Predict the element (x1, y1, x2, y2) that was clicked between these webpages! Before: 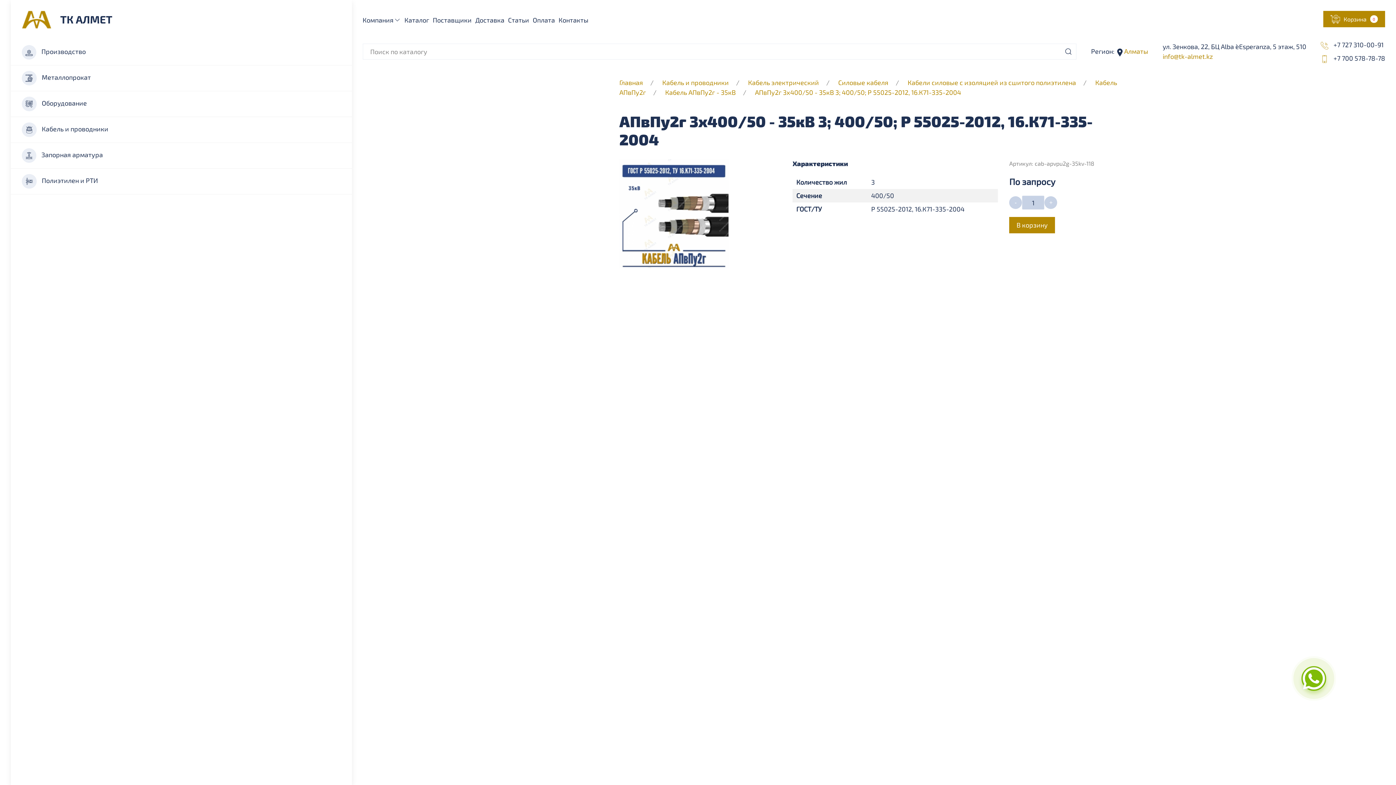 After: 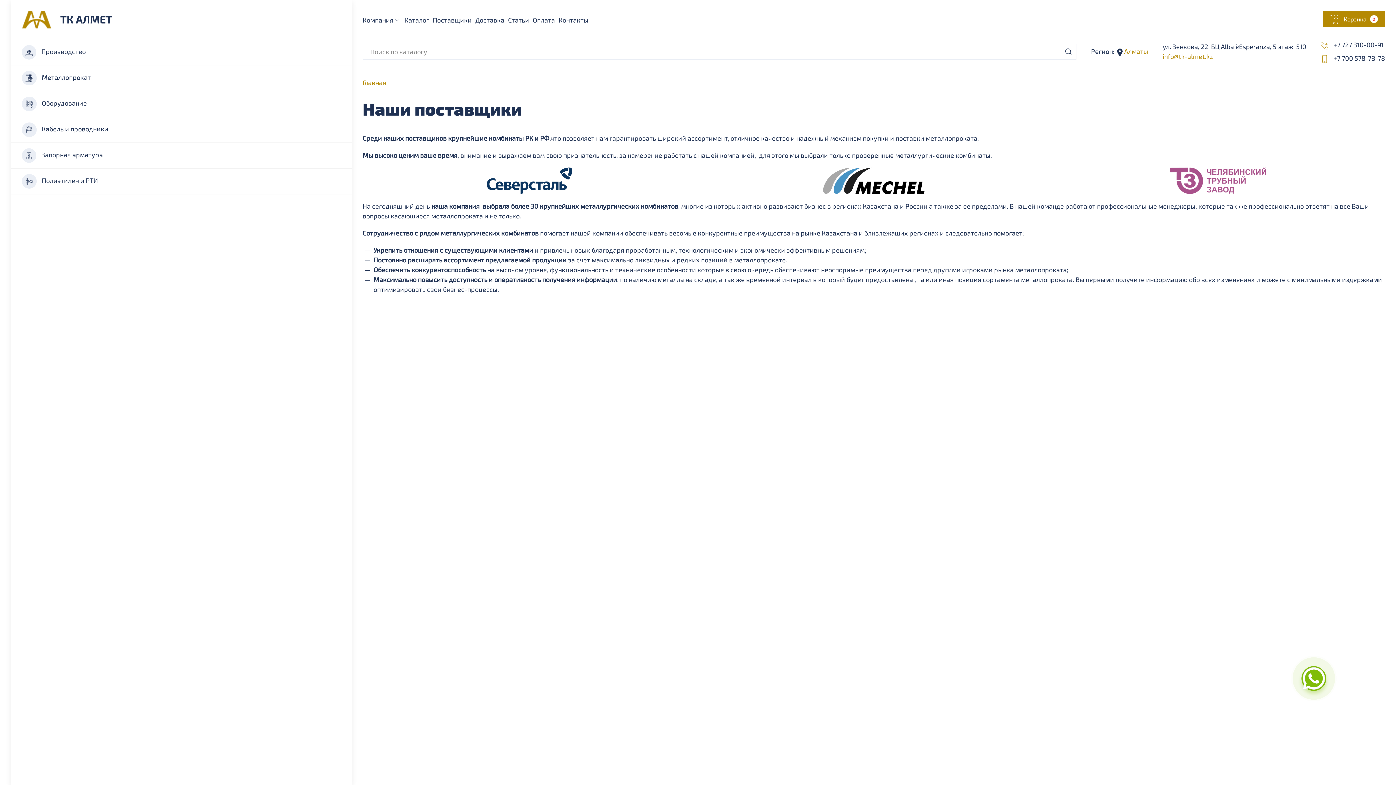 Action: bbox: (432, 10, 471, 29) label: Поставщики